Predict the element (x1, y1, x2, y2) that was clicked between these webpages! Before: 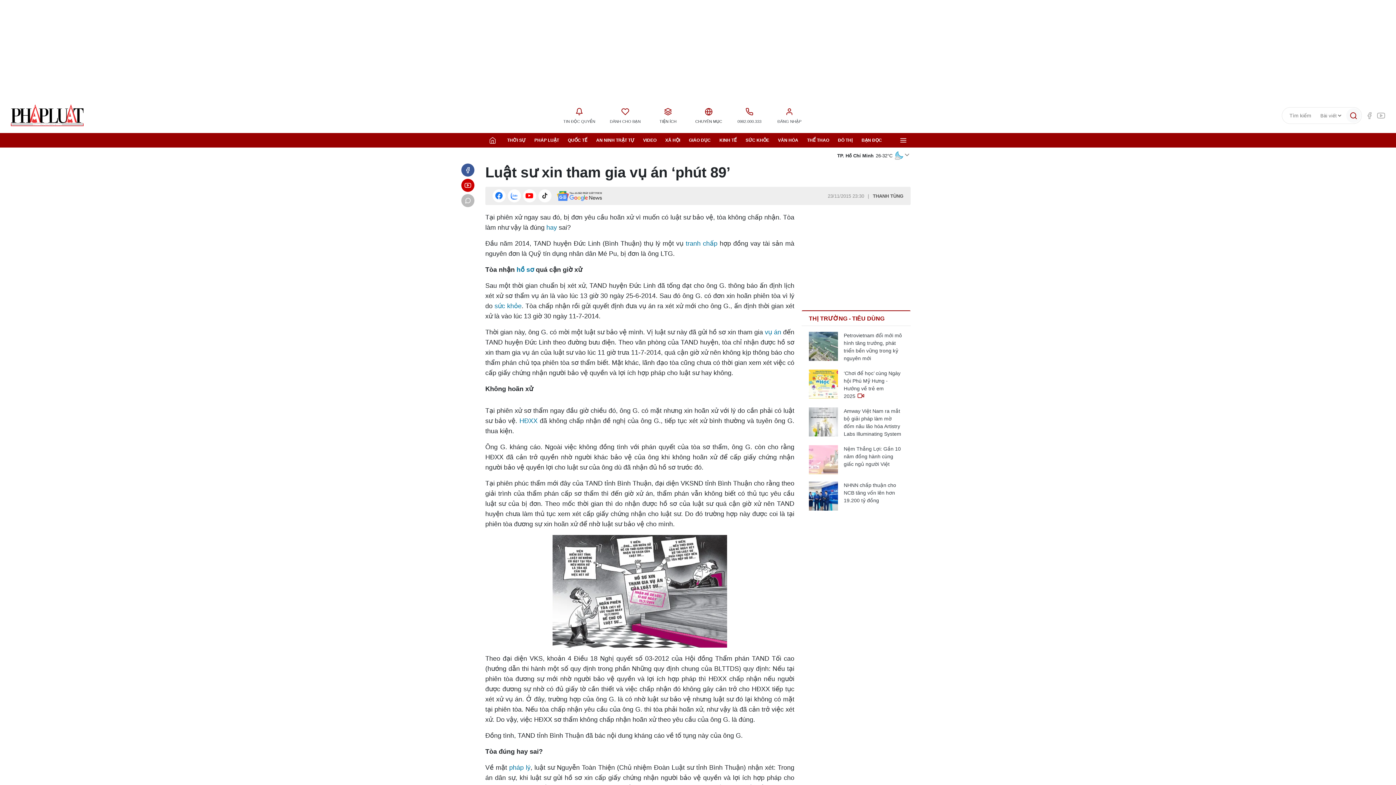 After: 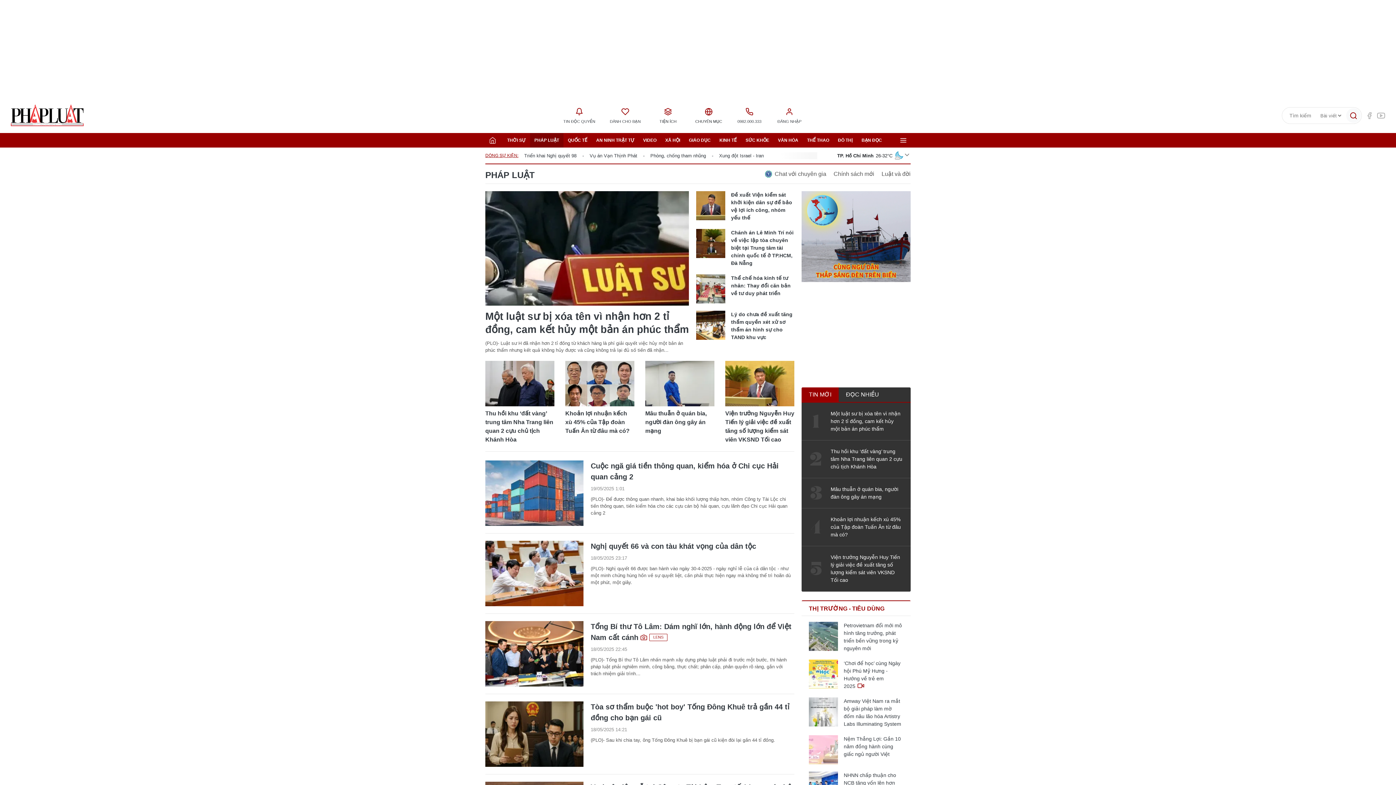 Action: label: PHÁP LUẬT bbox: (530, 133, 563, 147)